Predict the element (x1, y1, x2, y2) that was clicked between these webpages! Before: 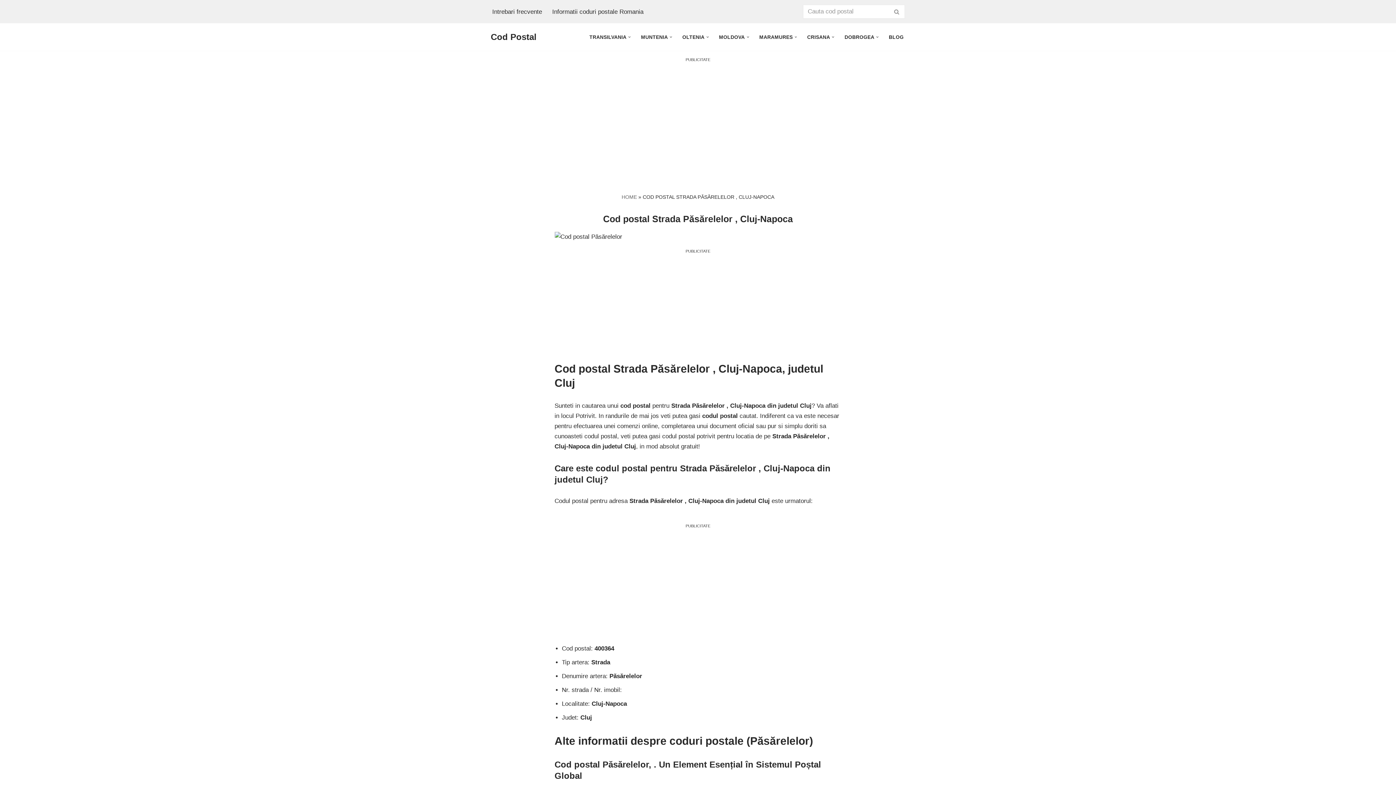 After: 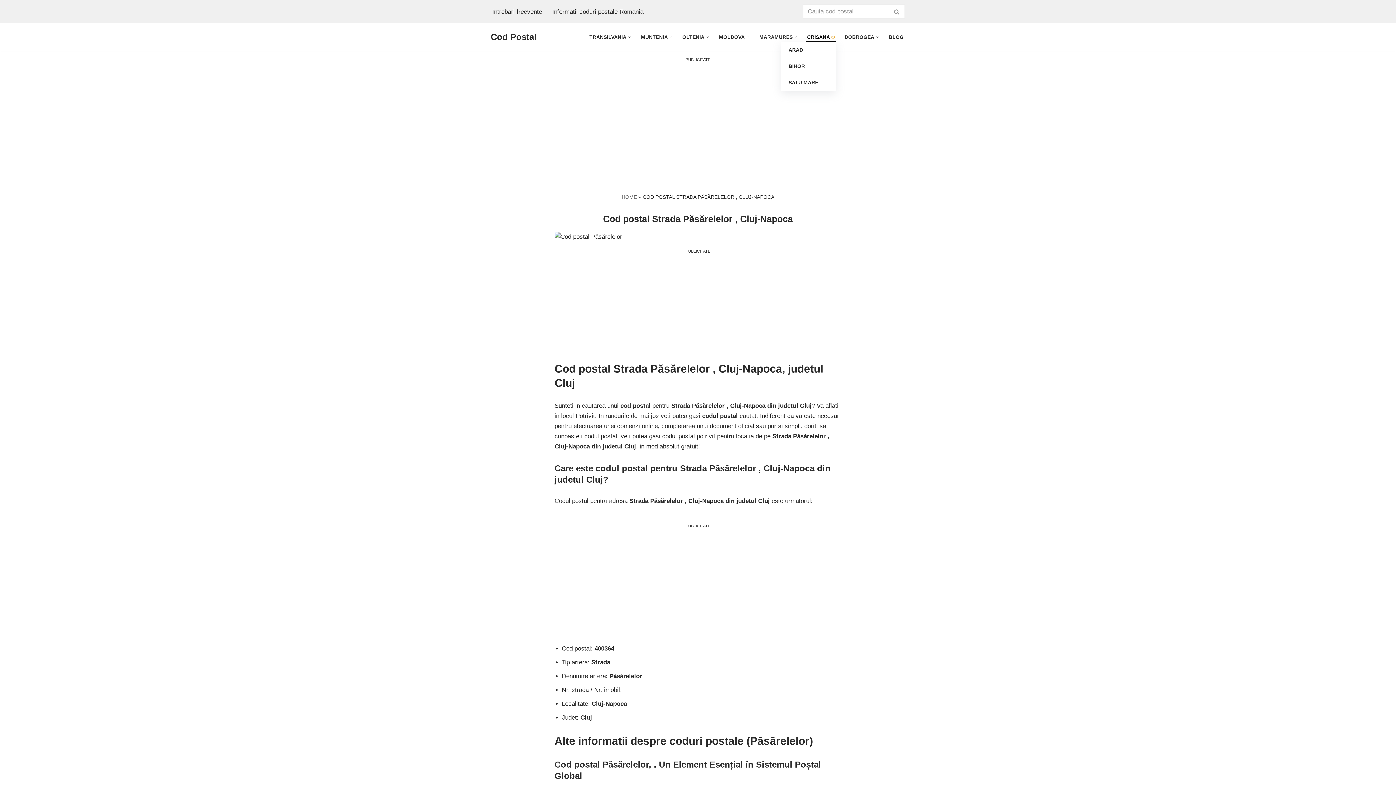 Action: bbox: (832, 35, 834, 38) label: Open Submenu